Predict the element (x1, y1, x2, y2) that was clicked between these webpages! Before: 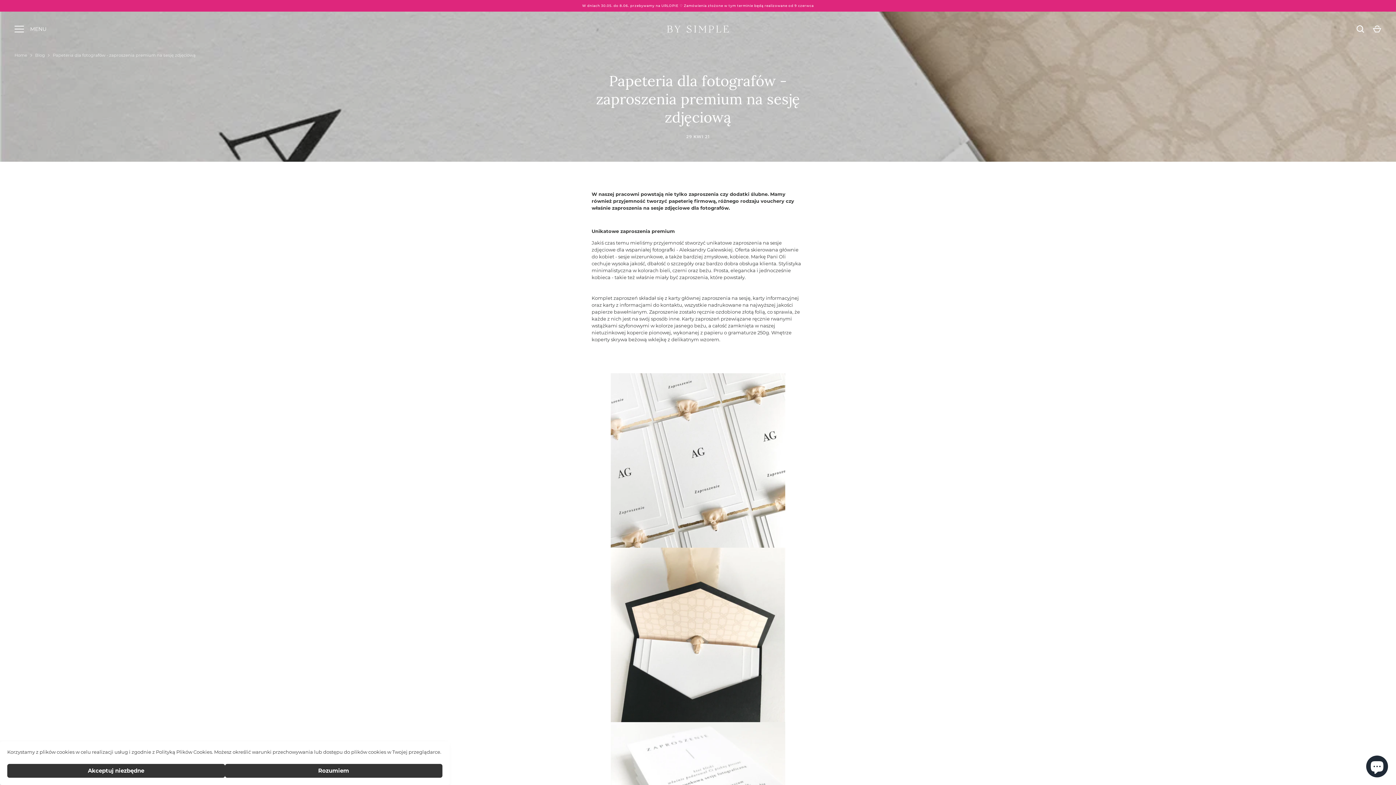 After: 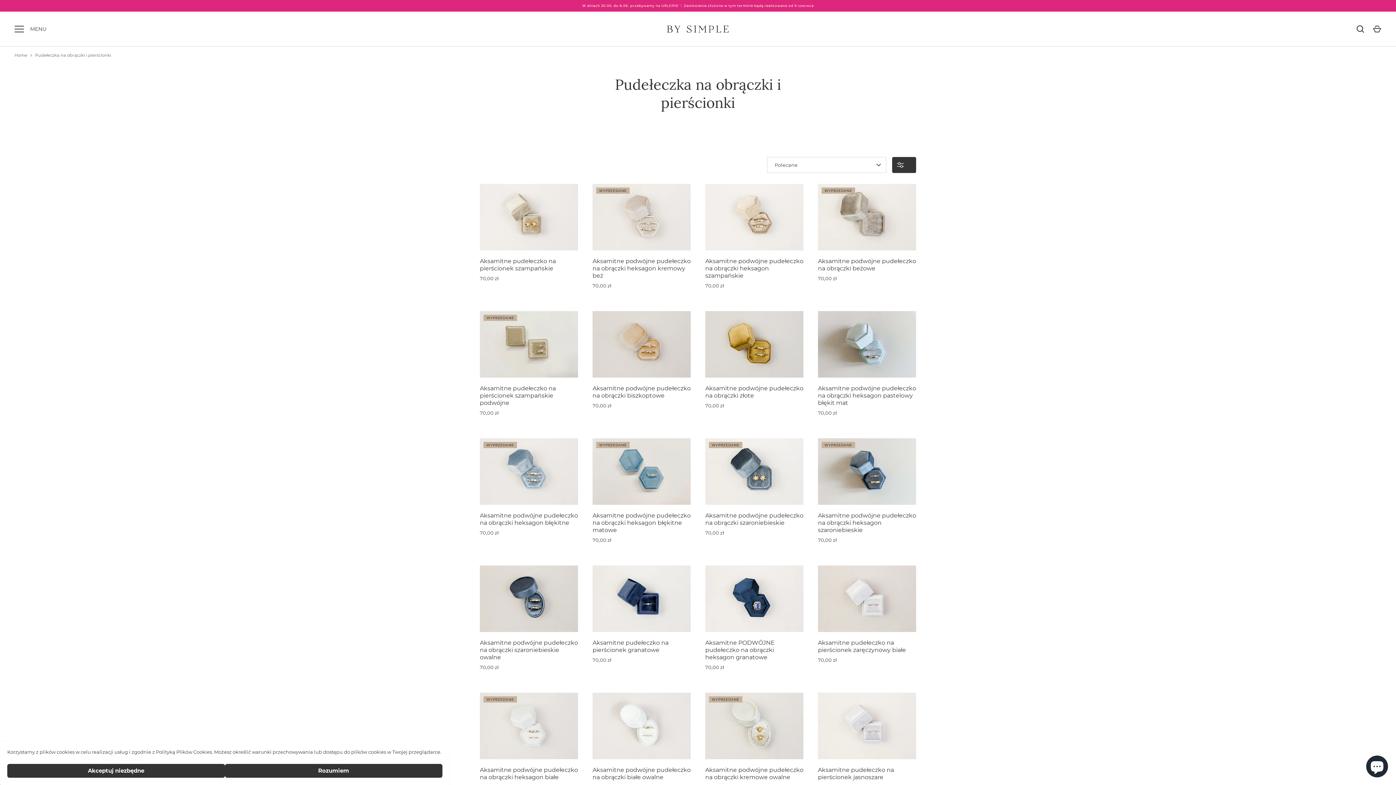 Action: bbox: (0, 0, 1396, 11) label: W dniach 30.05. do 8.06. przebywamy na URLOPIE ♡ Zamówienia złożone w tym terminie będą realizowane od 9 czerwca